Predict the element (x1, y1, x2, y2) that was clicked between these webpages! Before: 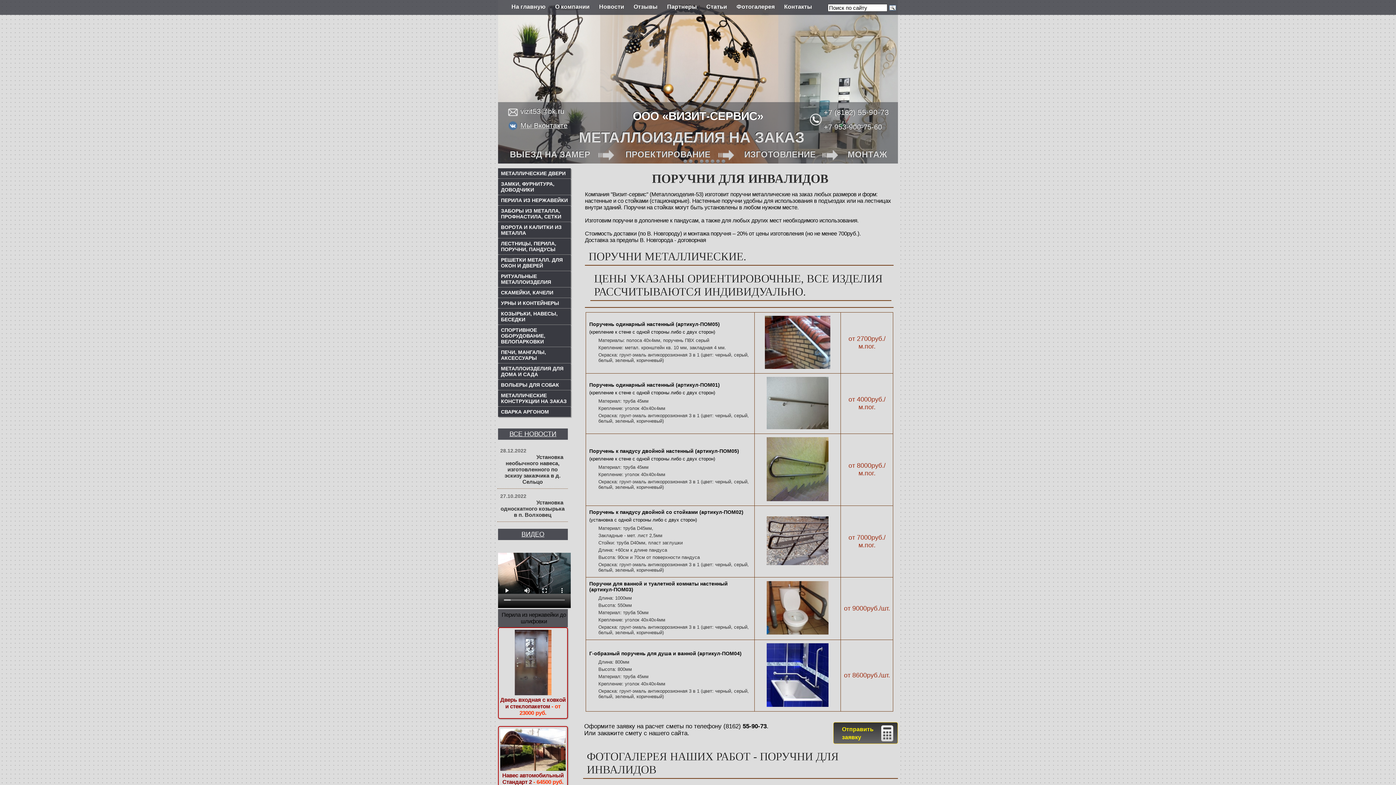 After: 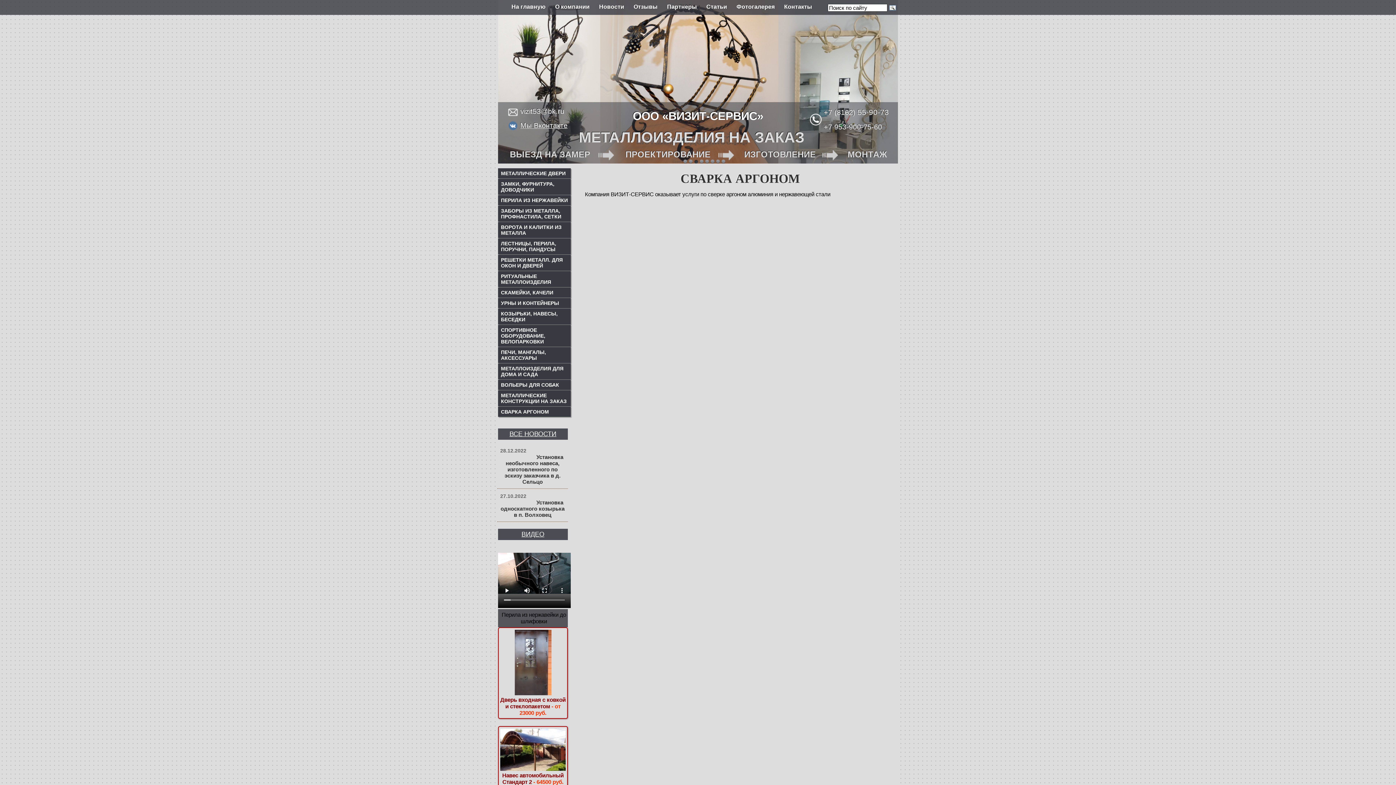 Action: label: СВАРКА АРГОНОМ bbox: (501, 409, 549, 414)